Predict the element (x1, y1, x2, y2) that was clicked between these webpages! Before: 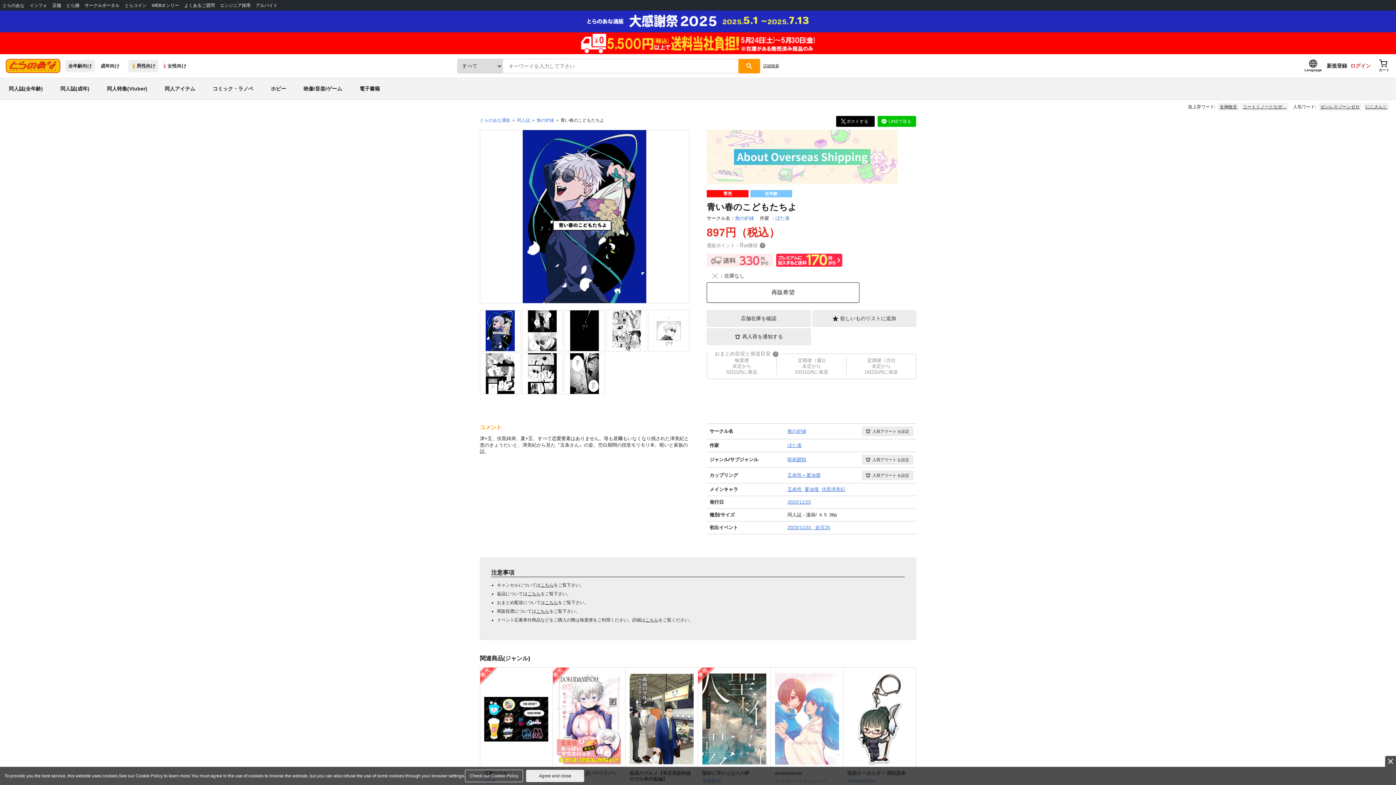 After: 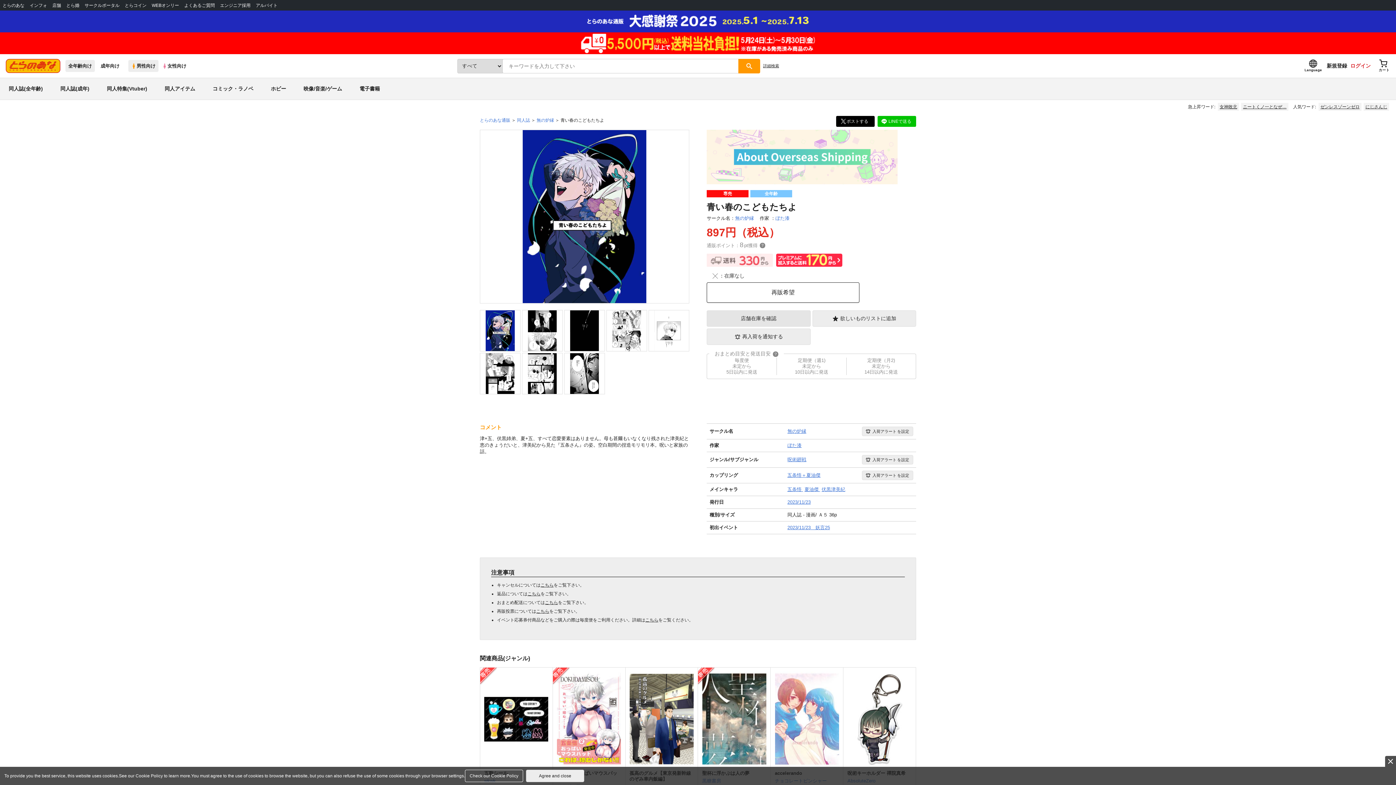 Action: label: 店舗在庫を確認 bbox: (706, 310, 810, 327)